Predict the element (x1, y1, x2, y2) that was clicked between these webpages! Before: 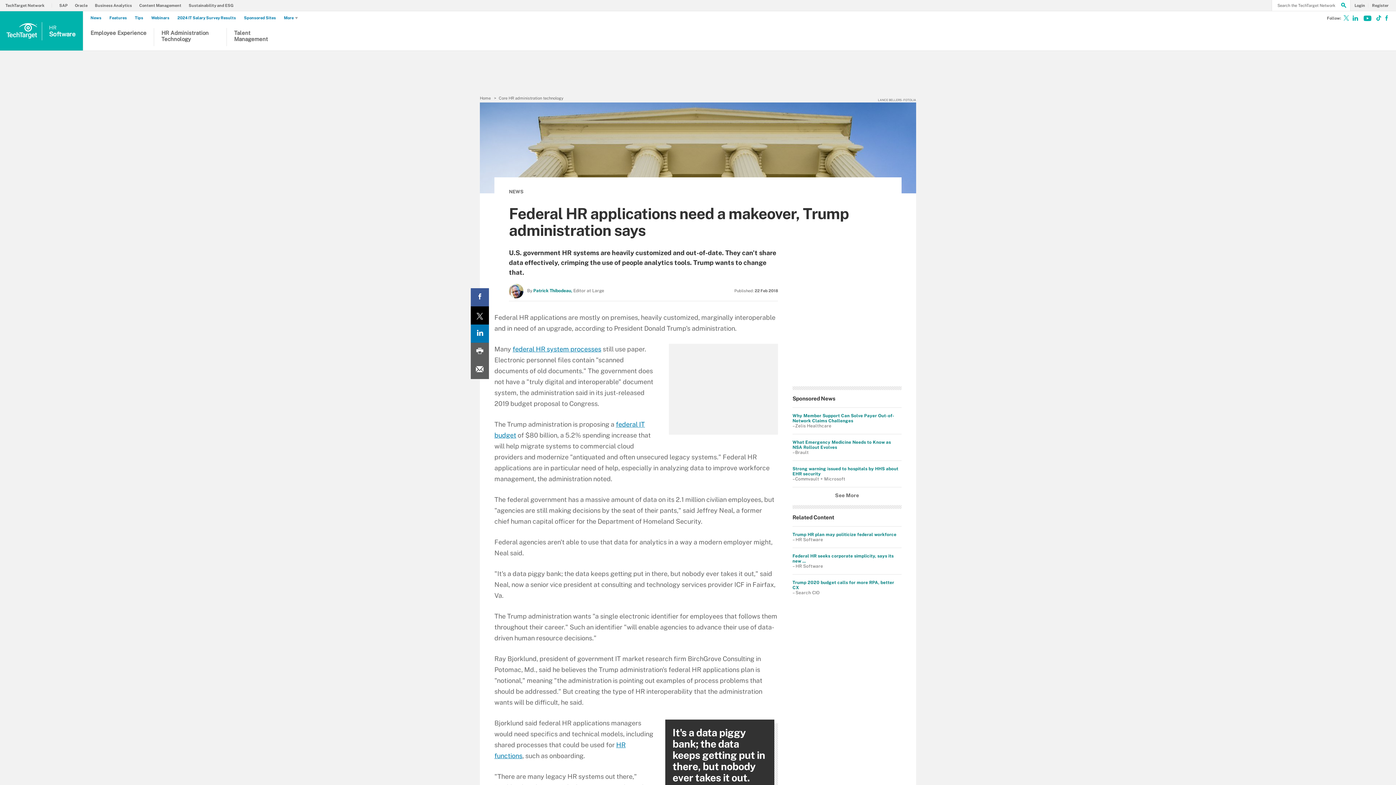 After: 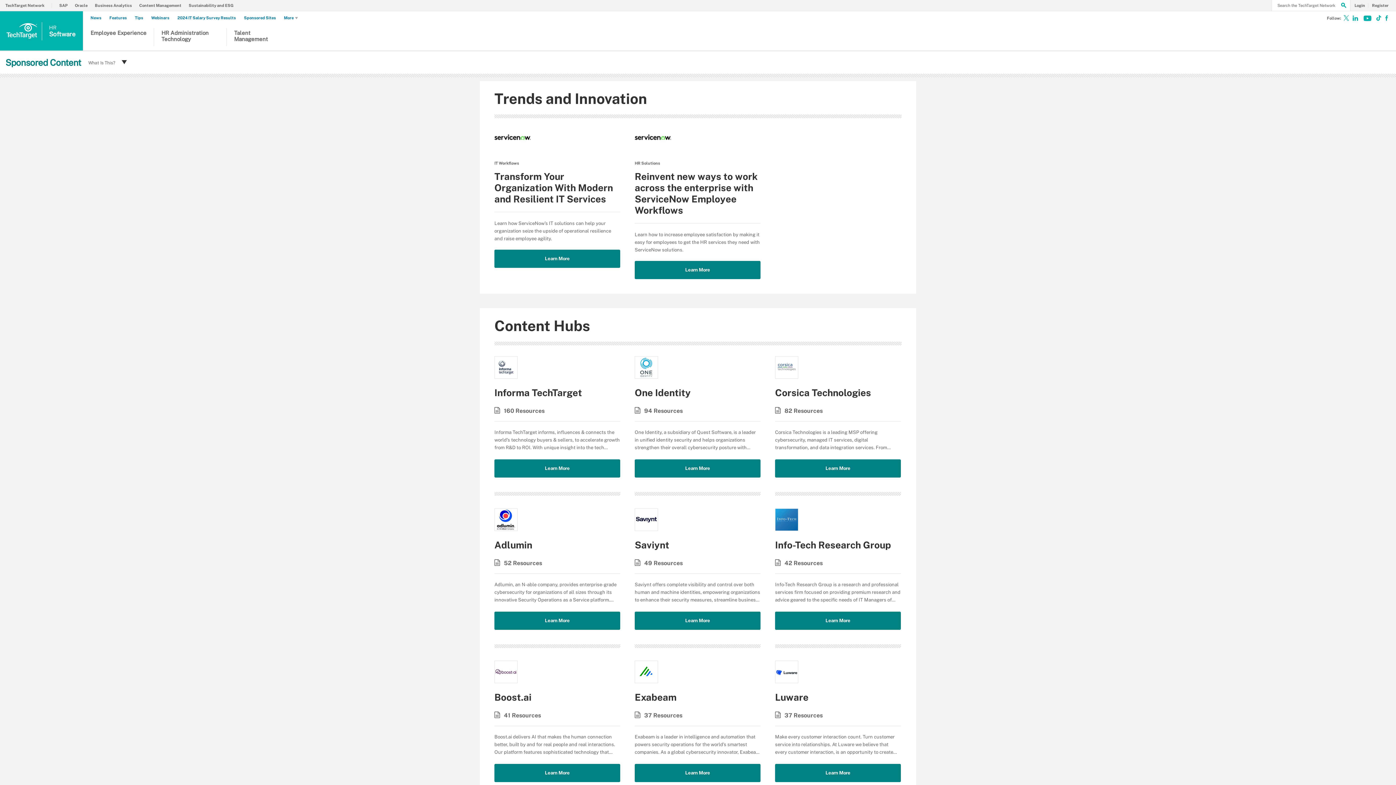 Action: label: See More bbox: (792, 493, 901, 498)